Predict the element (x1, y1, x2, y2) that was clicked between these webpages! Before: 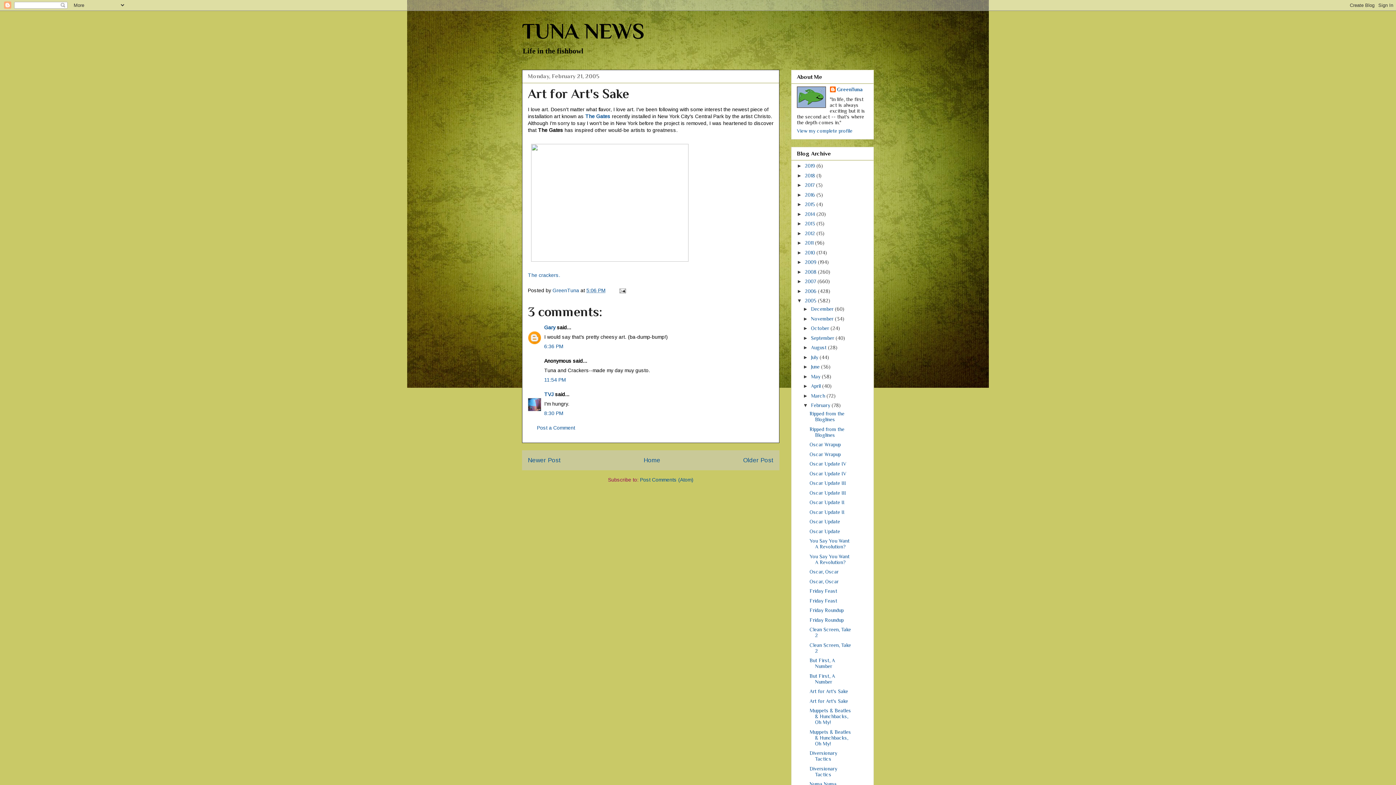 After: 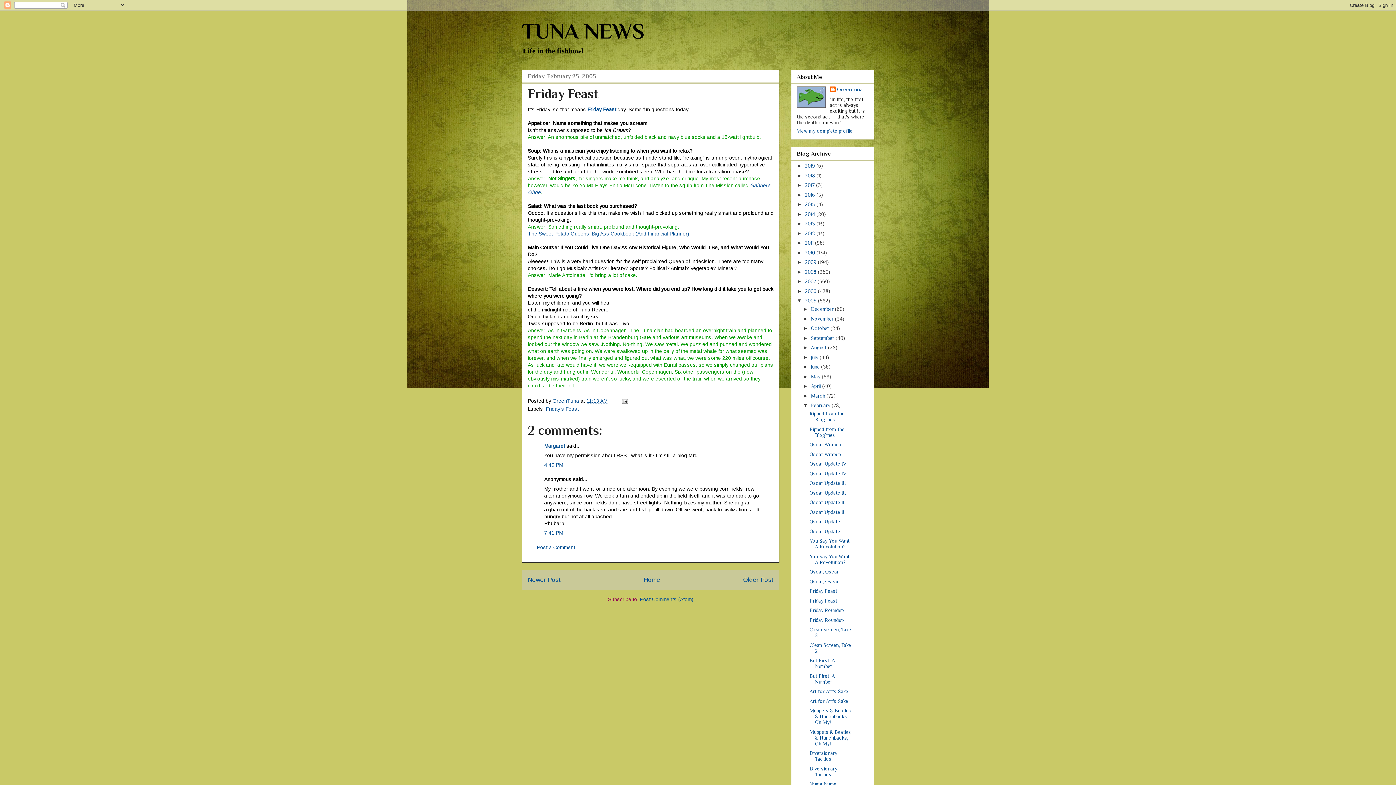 Action: label: Friday Feast bbox: (809, 588, 837, 594)